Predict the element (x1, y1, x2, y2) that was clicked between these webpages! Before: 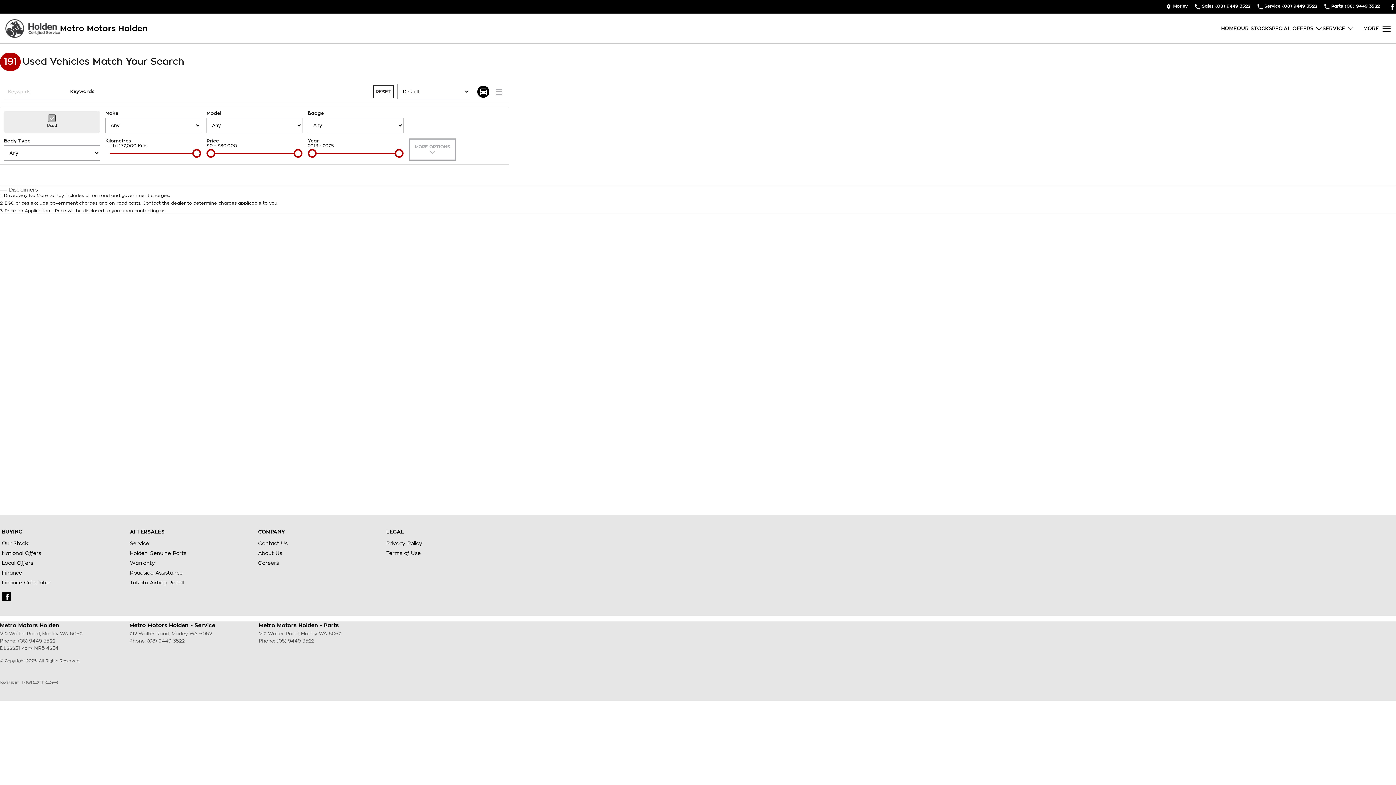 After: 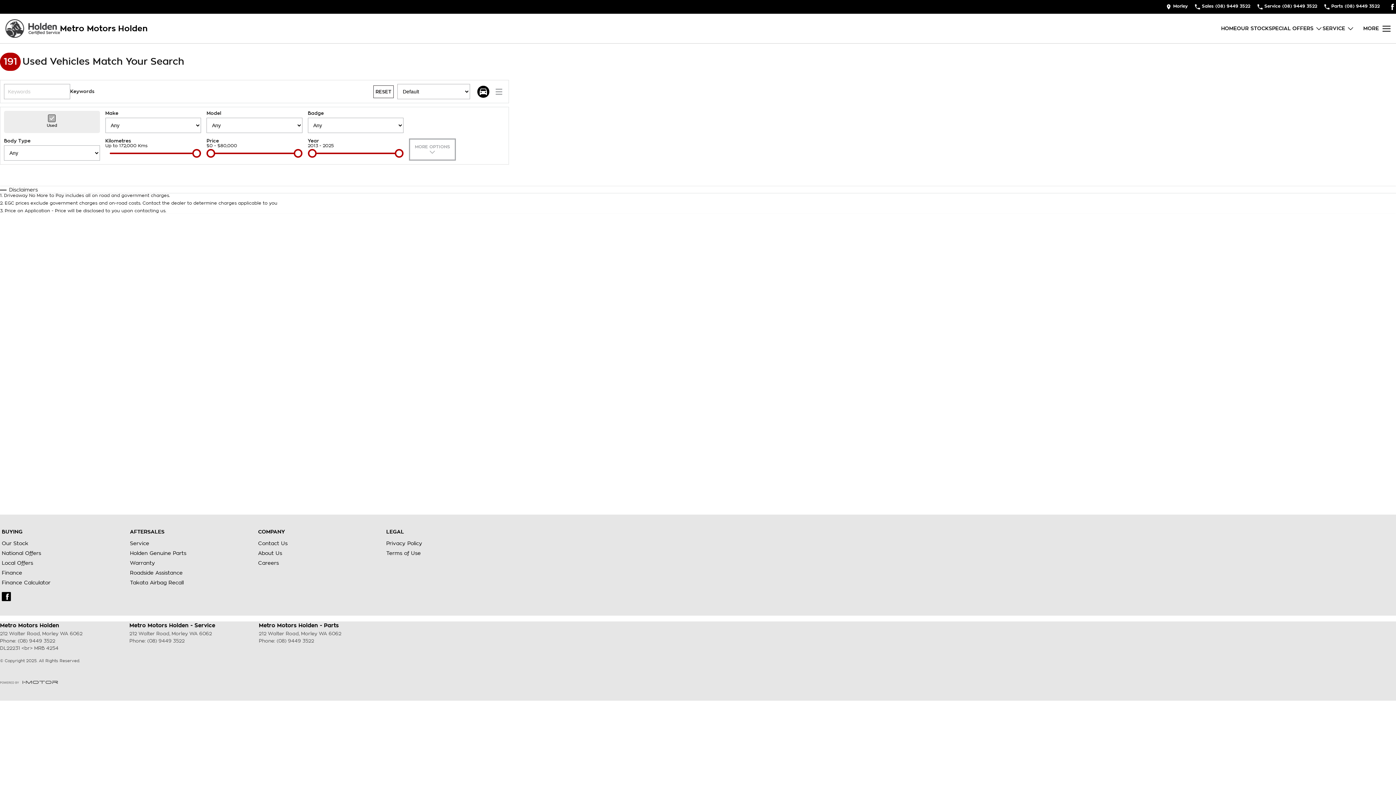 Action: label: Morley bbox: (1166, 2, 1188, 11)